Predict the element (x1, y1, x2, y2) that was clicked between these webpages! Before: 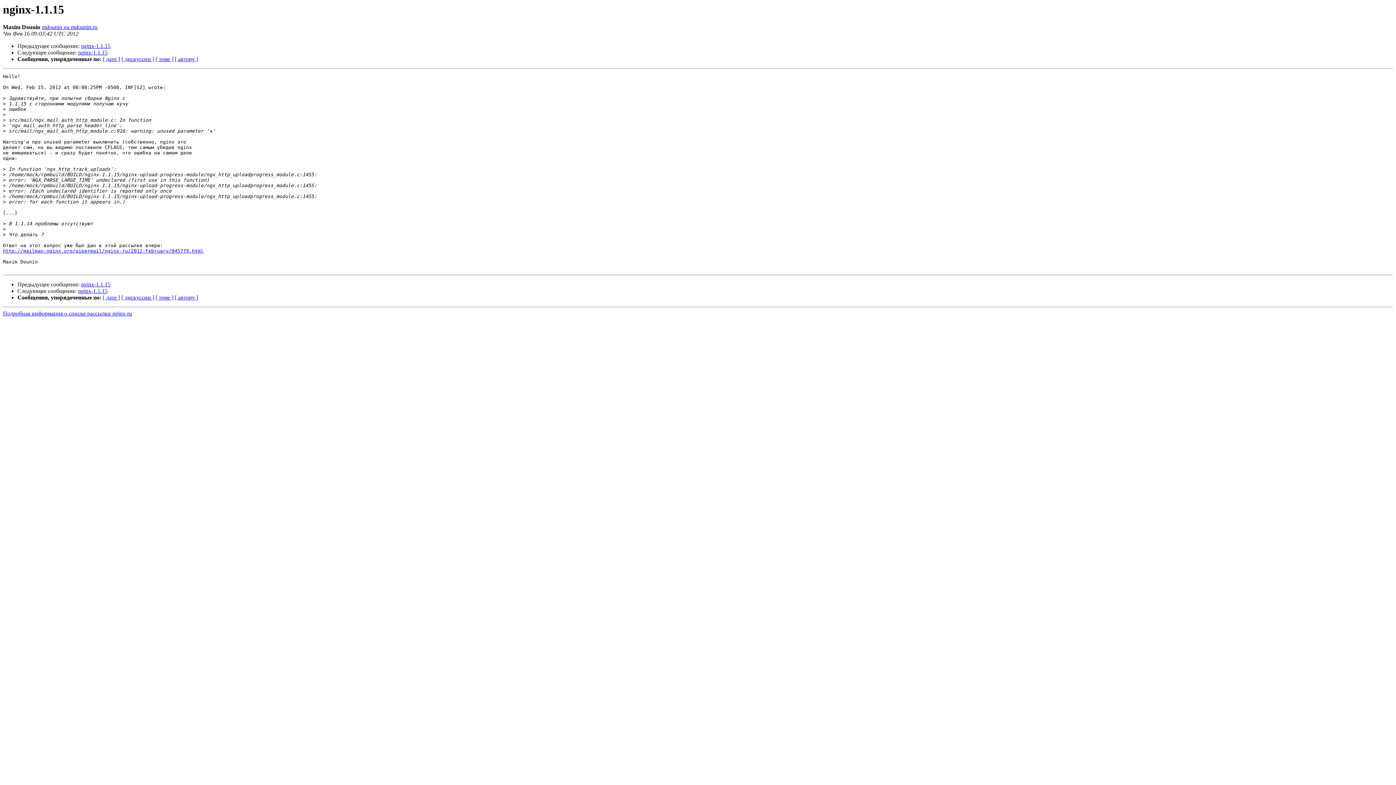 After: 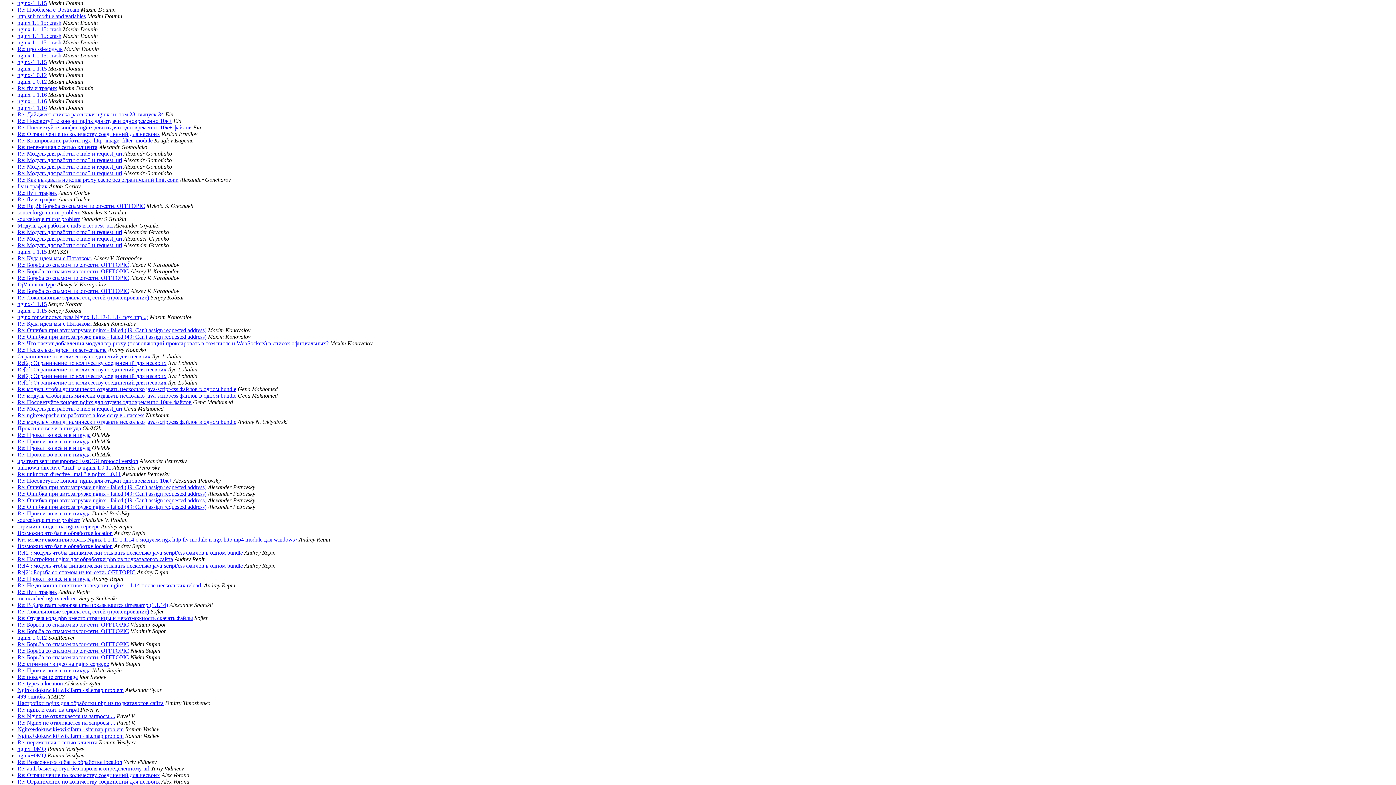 Action: bbox: (174, 294, 198, 300) label: [ автору ]